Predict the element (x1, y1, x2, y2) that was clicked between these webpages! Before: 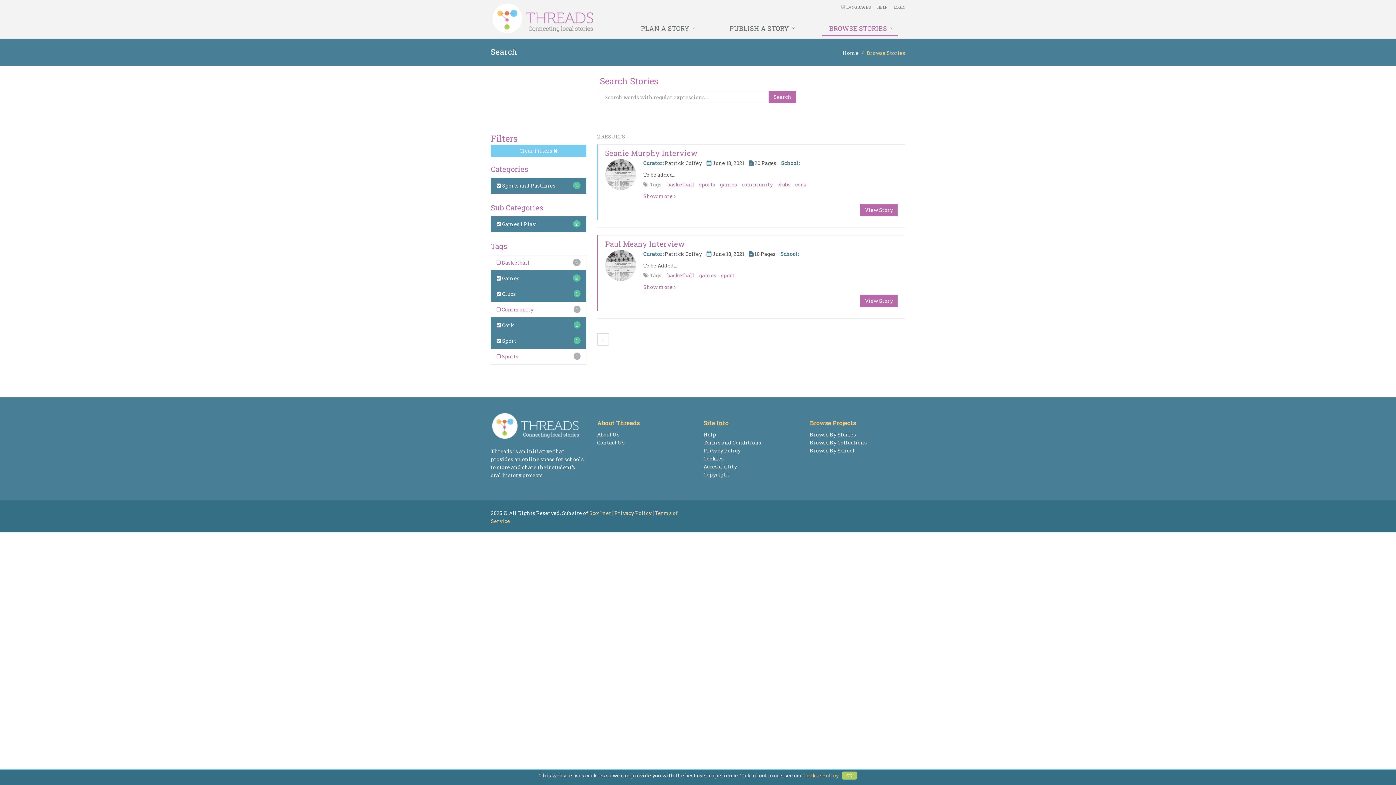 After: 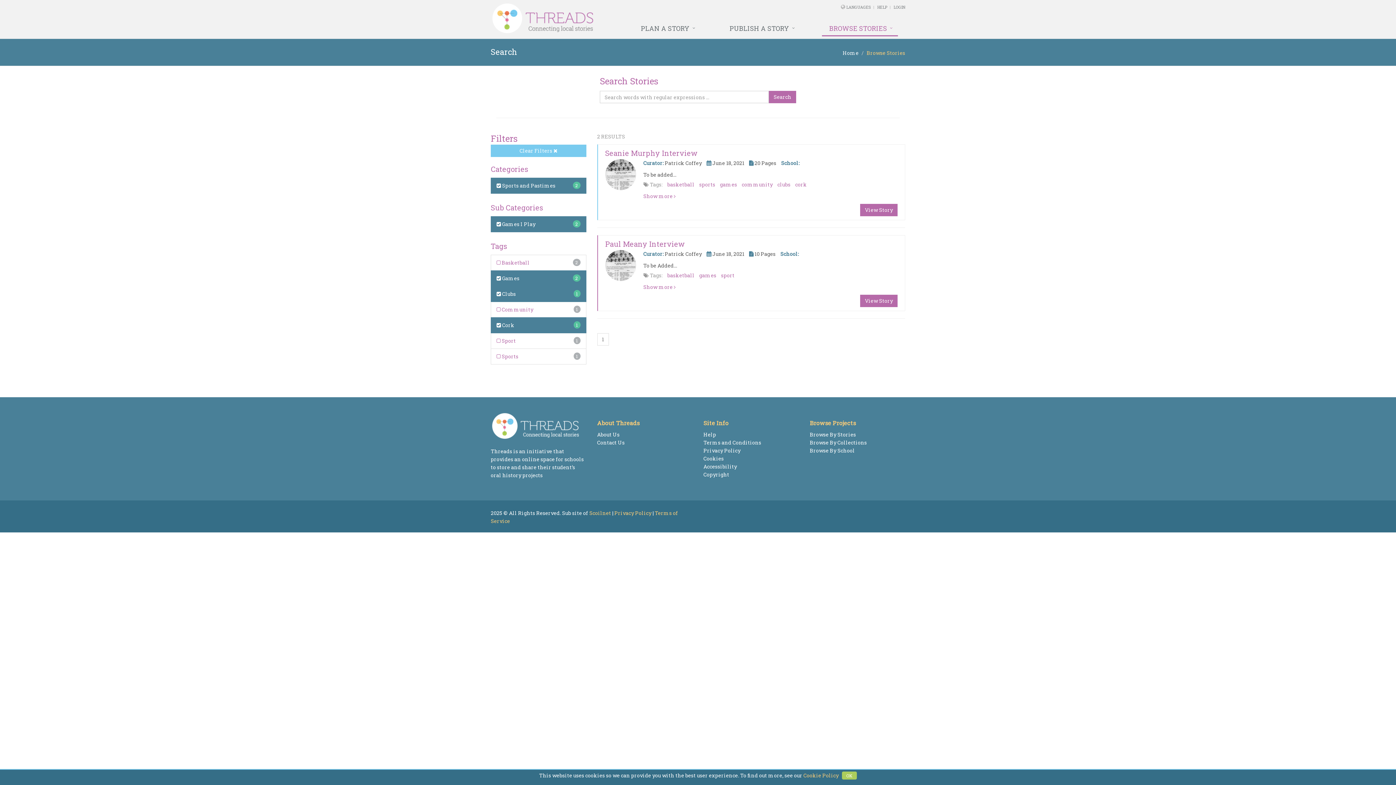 Action: bbox: (496, 337, 516, 344) label:  Sport